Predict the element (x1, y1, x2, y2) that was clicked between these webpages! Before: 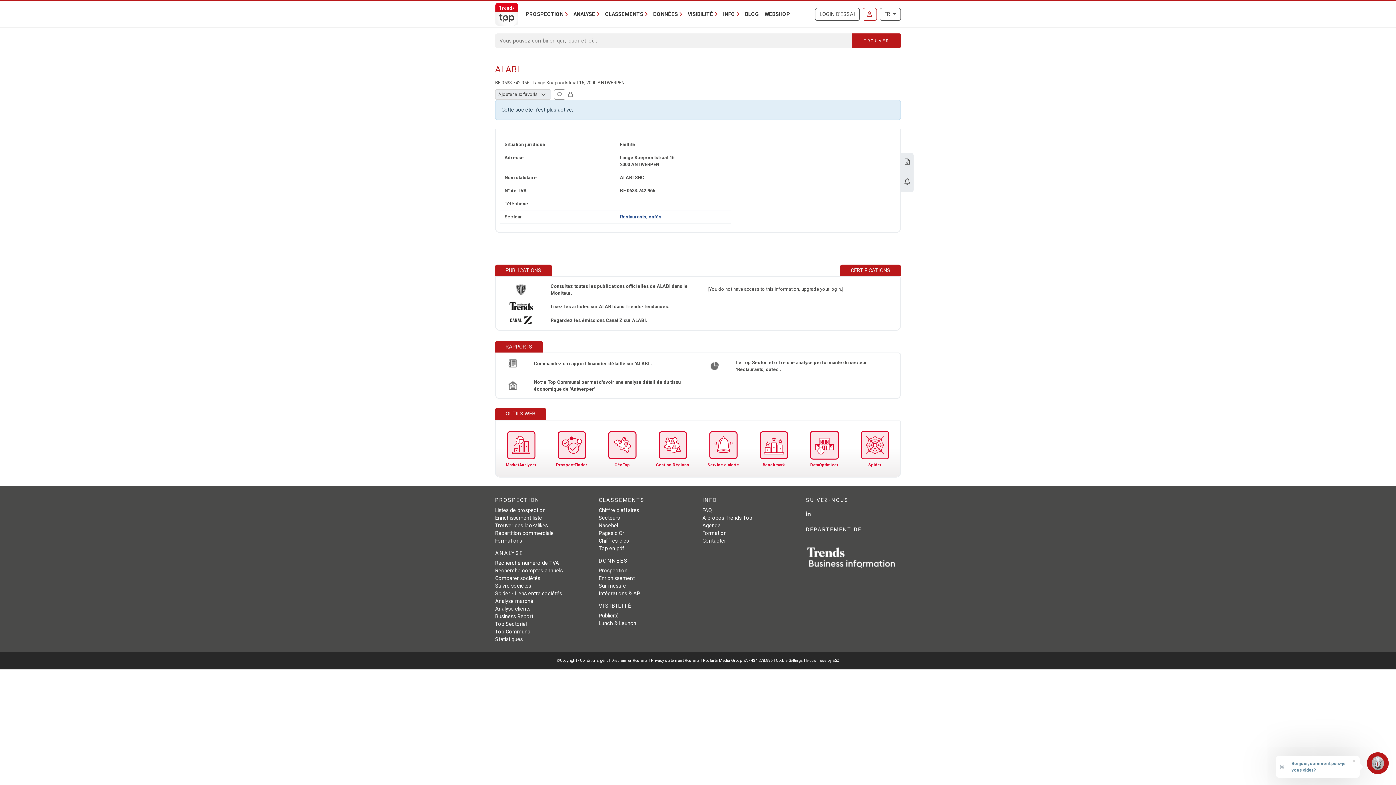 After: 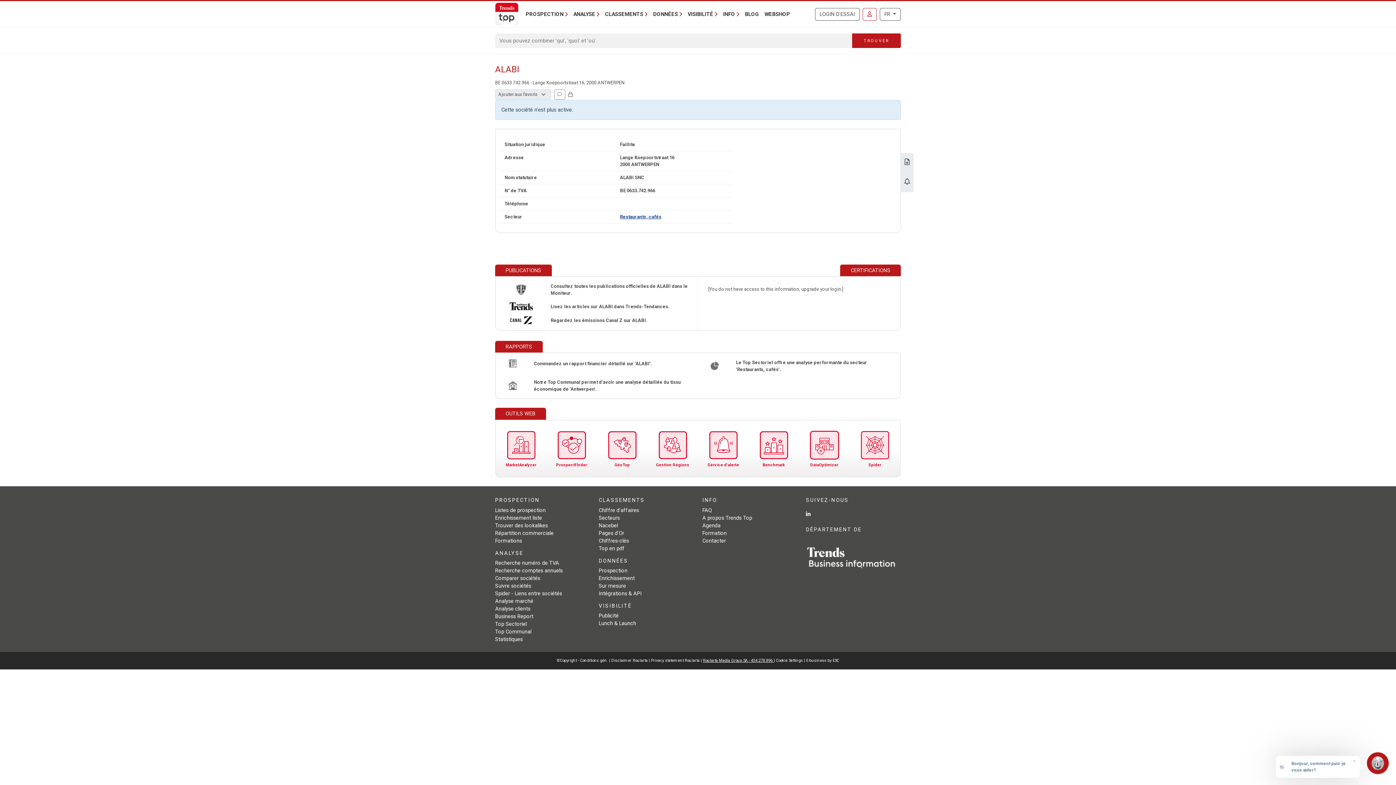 Action: label: Roularta Media Group SA - 434.278.896  bbox: (703, 658, 774, 663)